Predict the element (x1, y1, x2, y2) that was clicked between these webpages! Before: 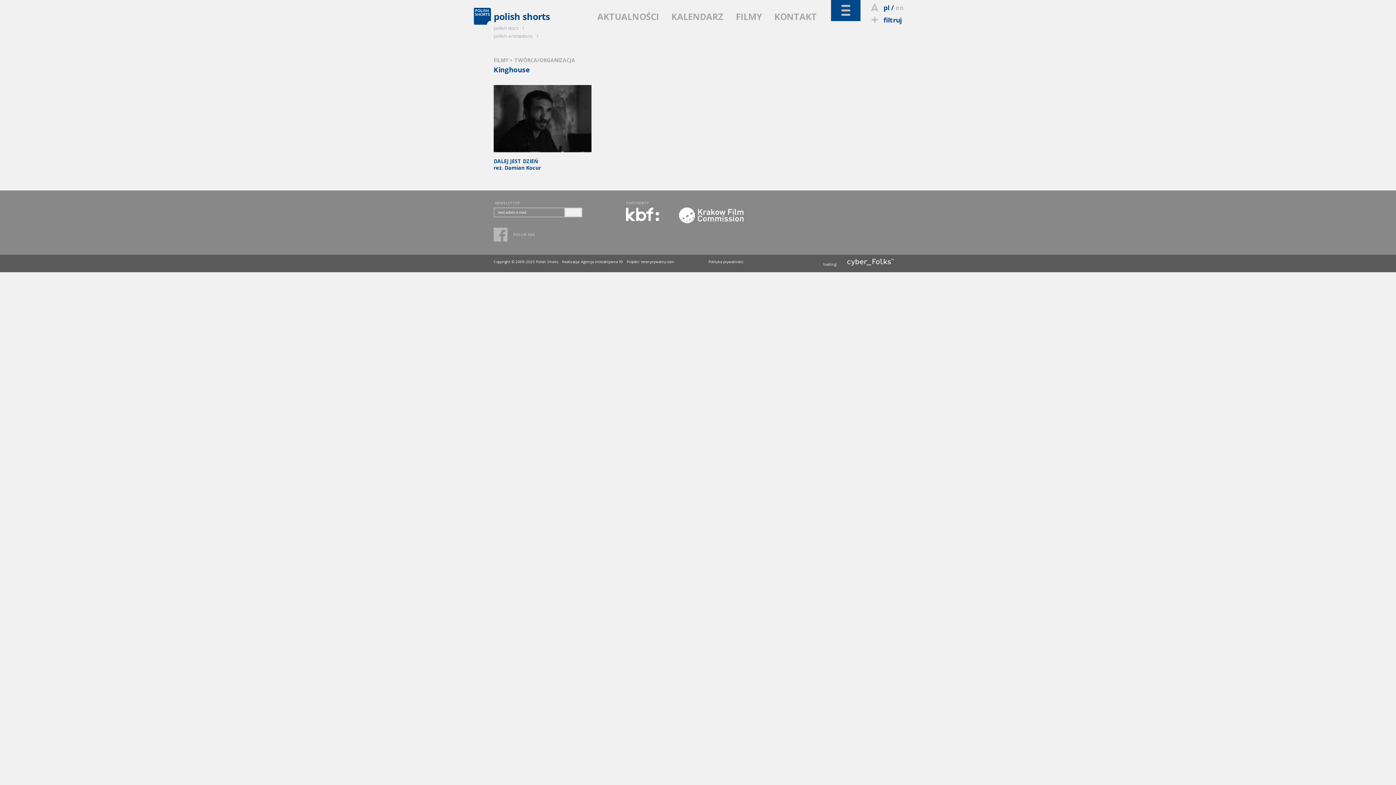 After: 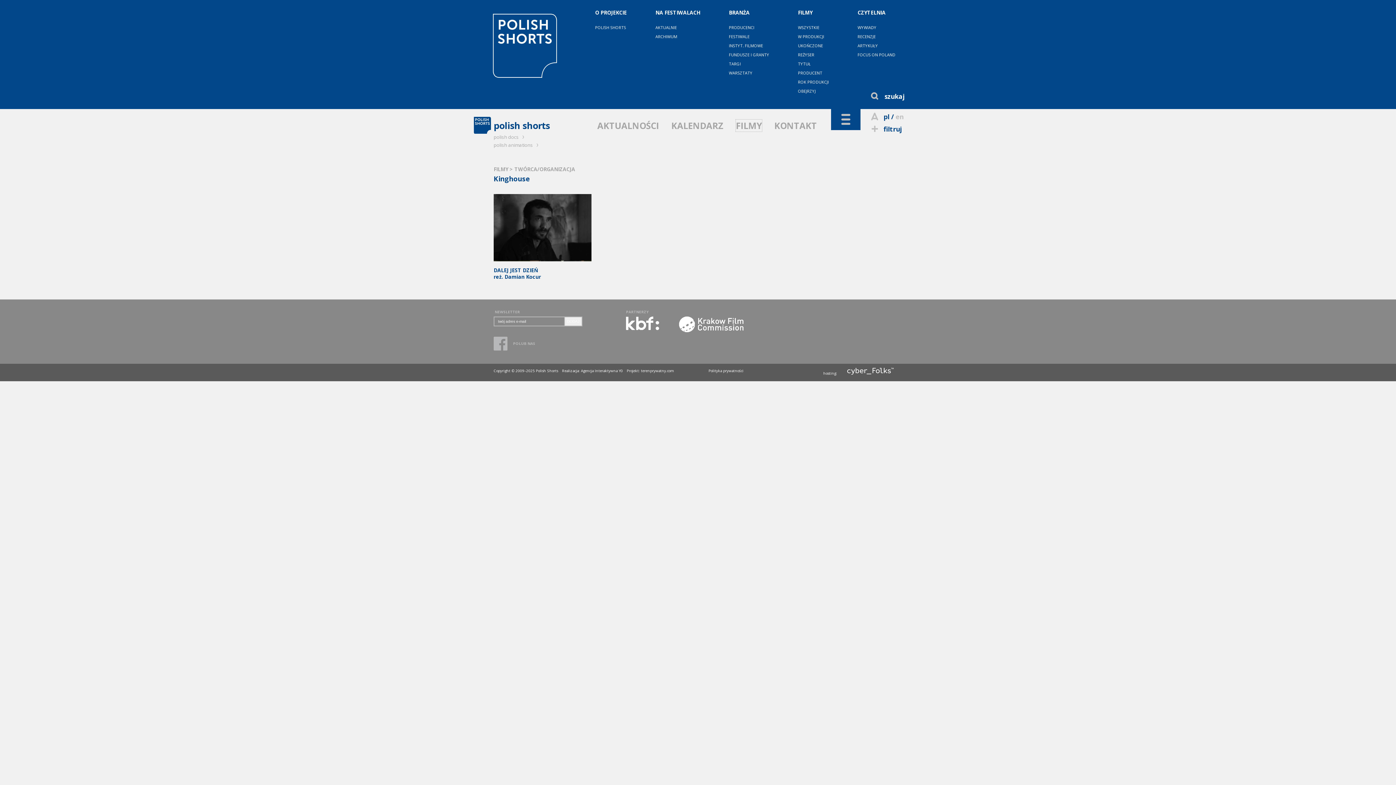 Action: label: FILMY bbox: (736, 10, 762, 22)